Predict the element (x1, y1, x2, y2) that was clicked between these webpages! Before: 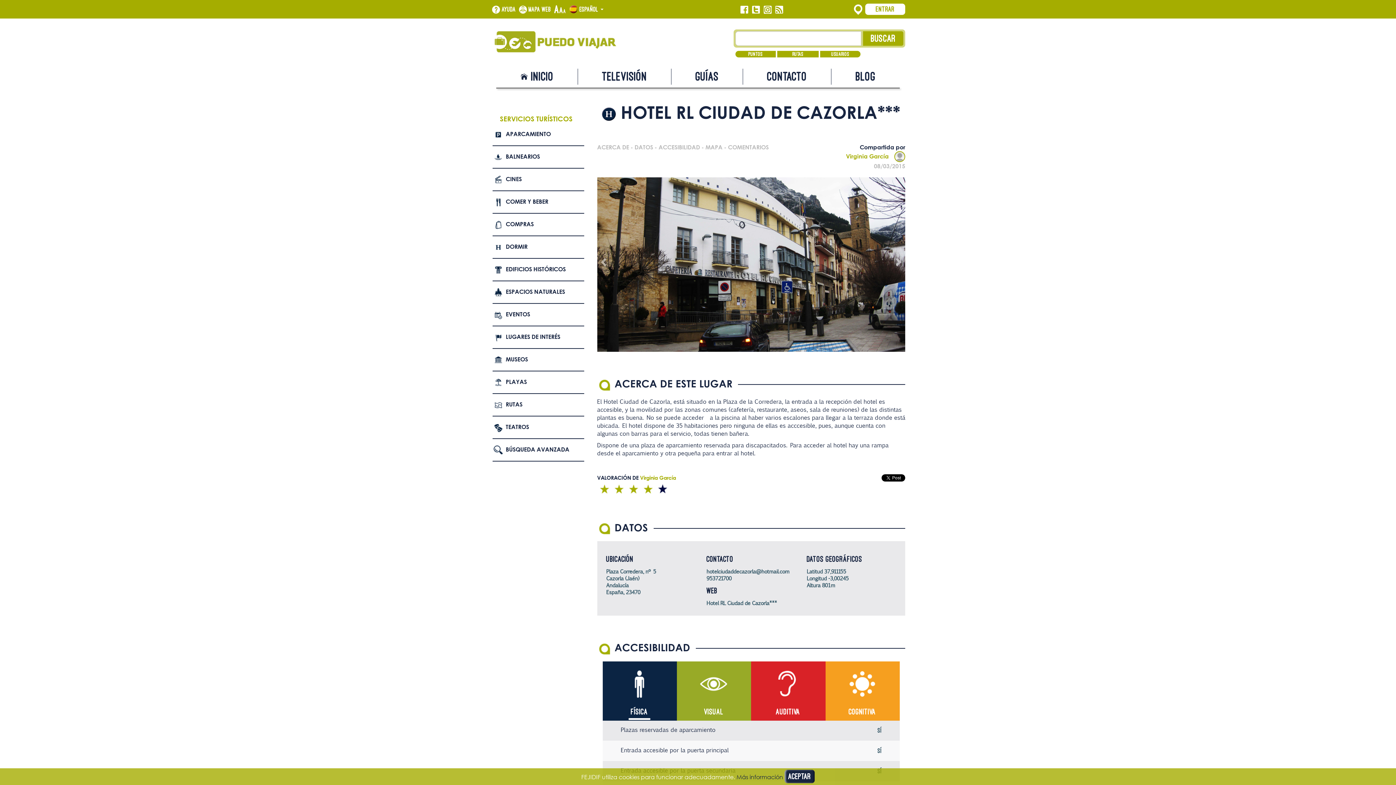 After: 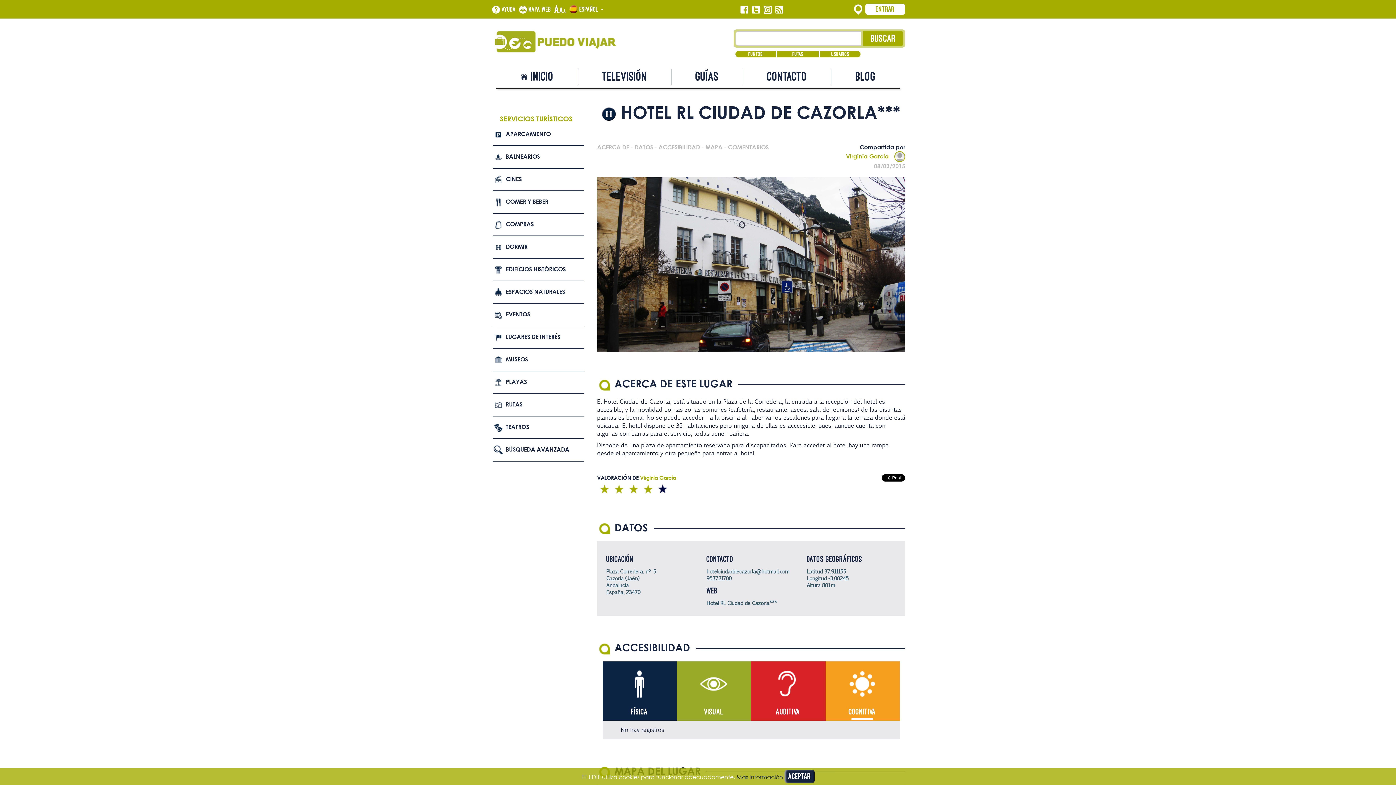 Action: label: COGNITIVA bbox: (825, 661, 899, 720)